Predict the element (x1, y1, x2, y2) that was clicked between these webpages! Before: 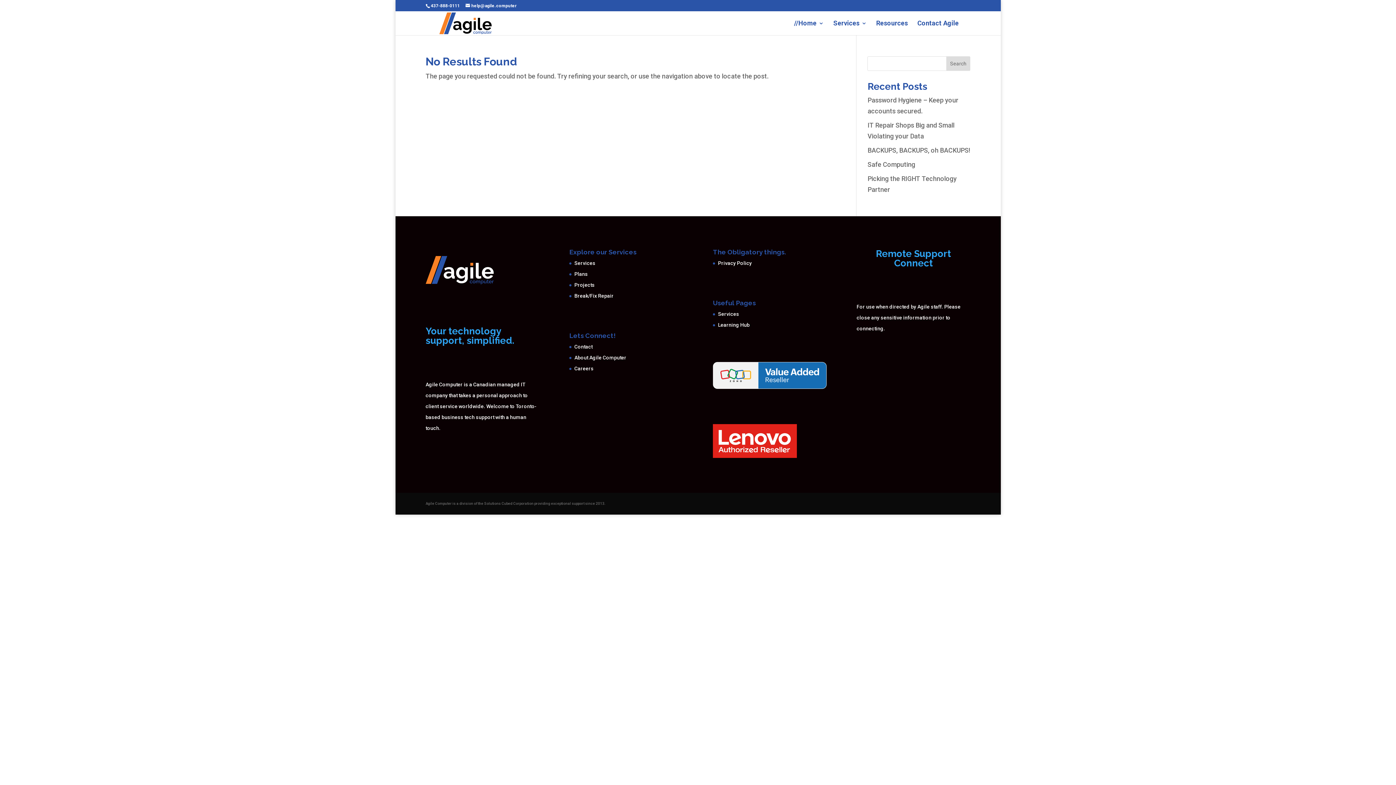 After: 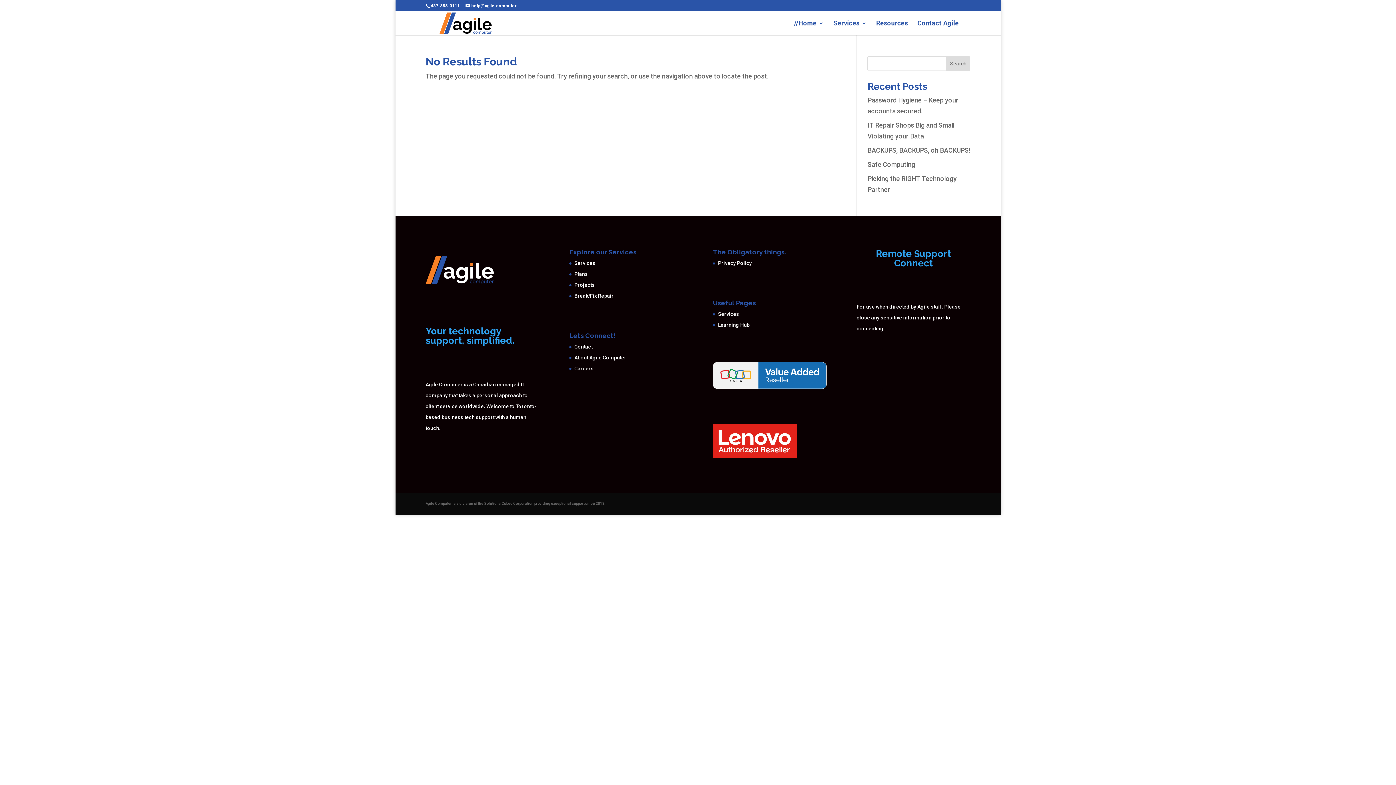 Action: label: Search bbox: (946, 56, 970, 70)